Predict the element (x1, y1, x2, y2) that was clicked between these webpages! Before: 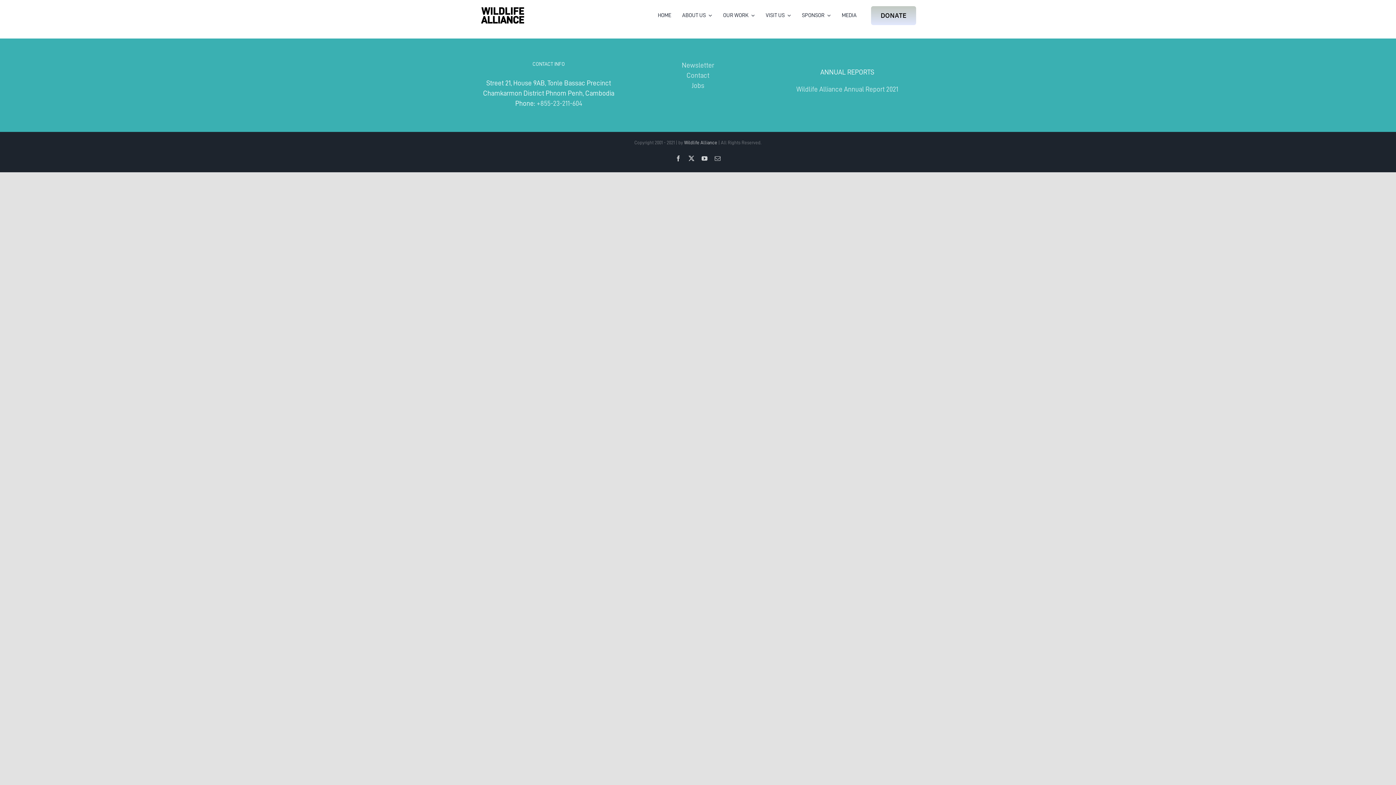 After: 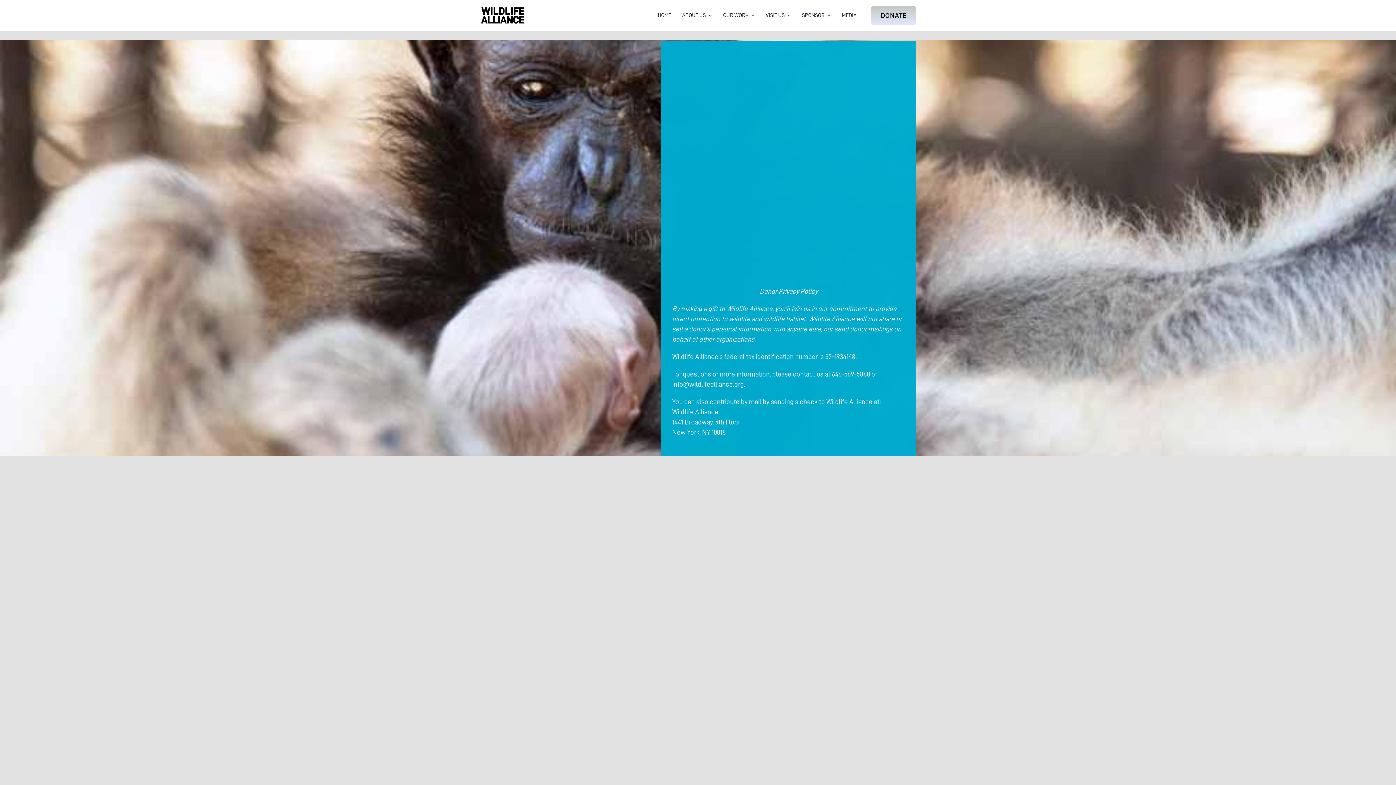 Action: bbox: (871, 6, 916, 24) label: DONATE